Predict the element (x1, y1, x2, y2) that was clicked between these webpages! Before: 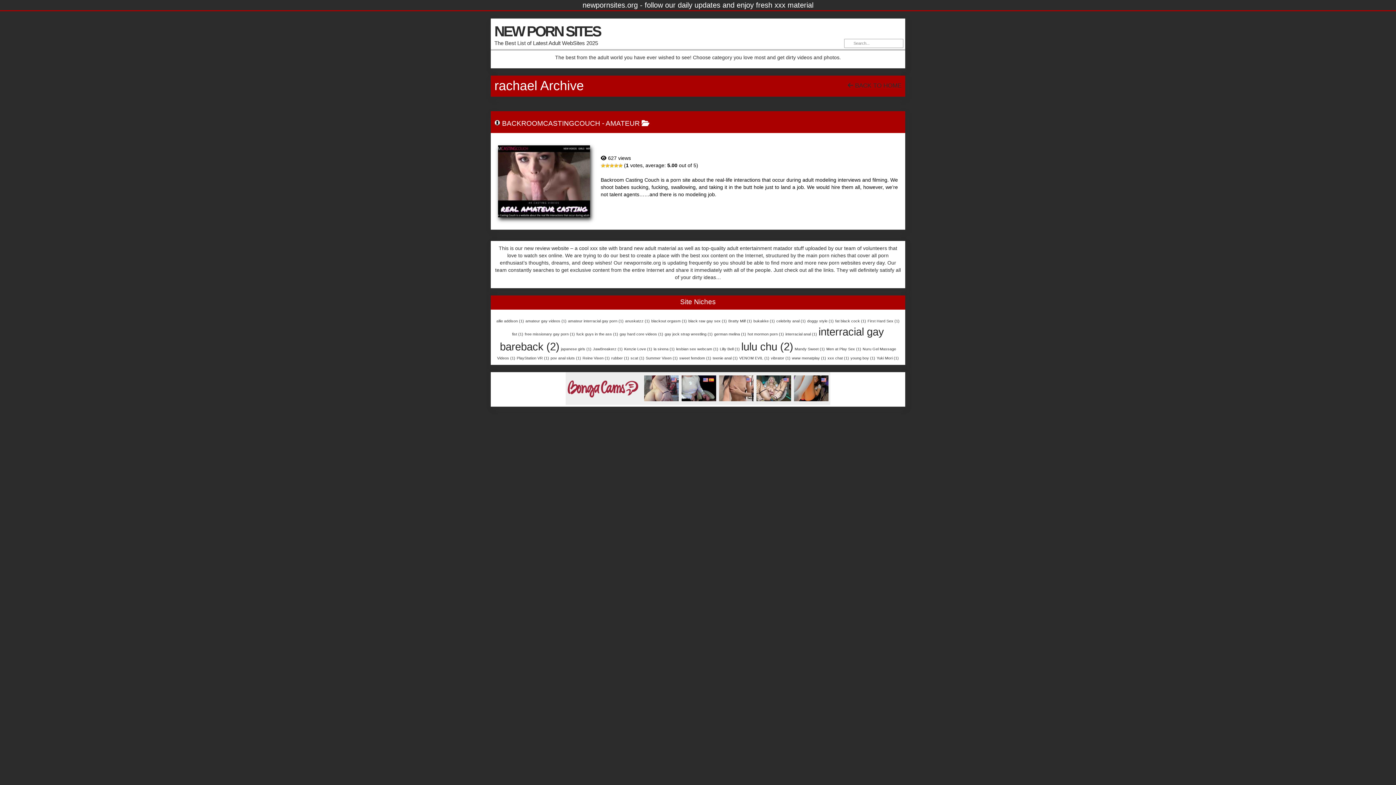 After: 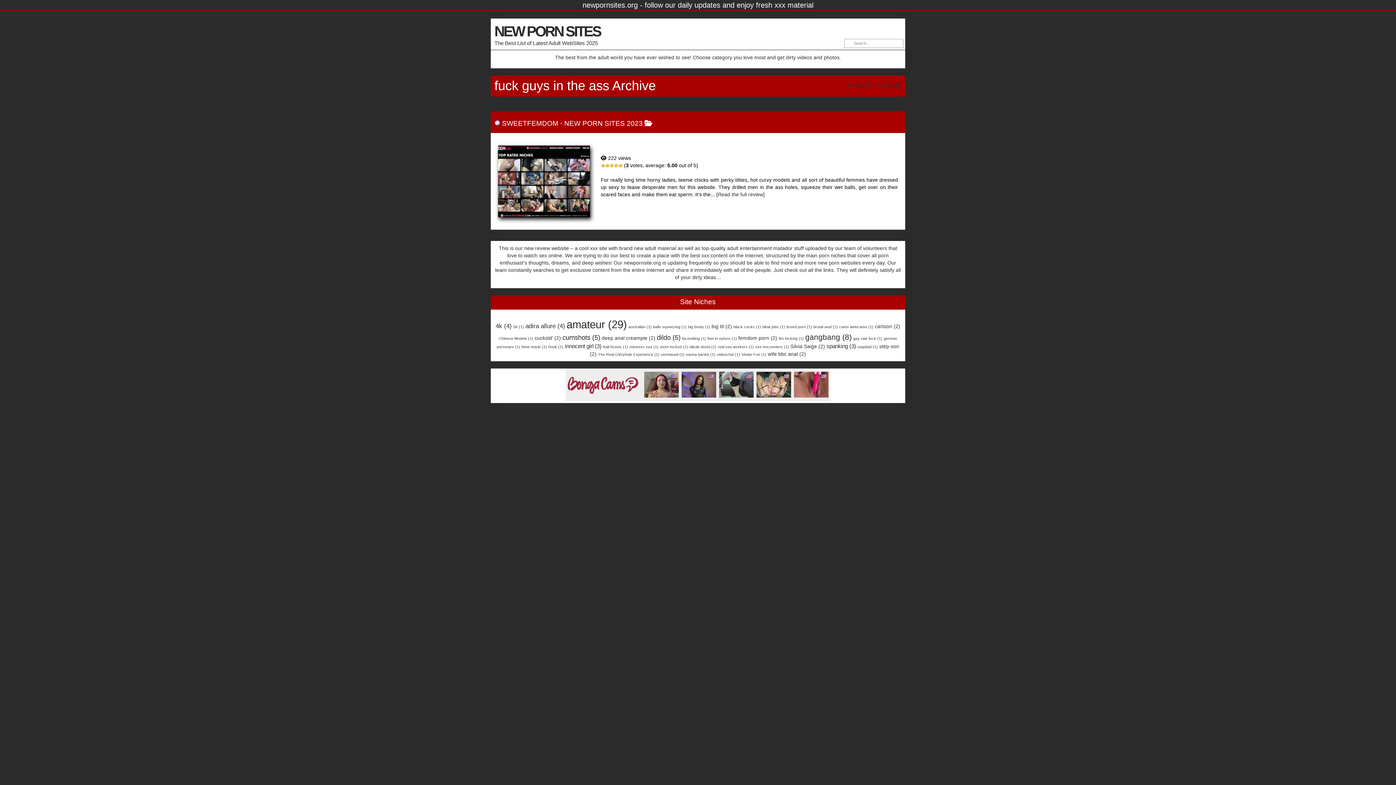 Action: bbox: (576, 331, 618, 336) label: fuck guys in the ass (1 item)